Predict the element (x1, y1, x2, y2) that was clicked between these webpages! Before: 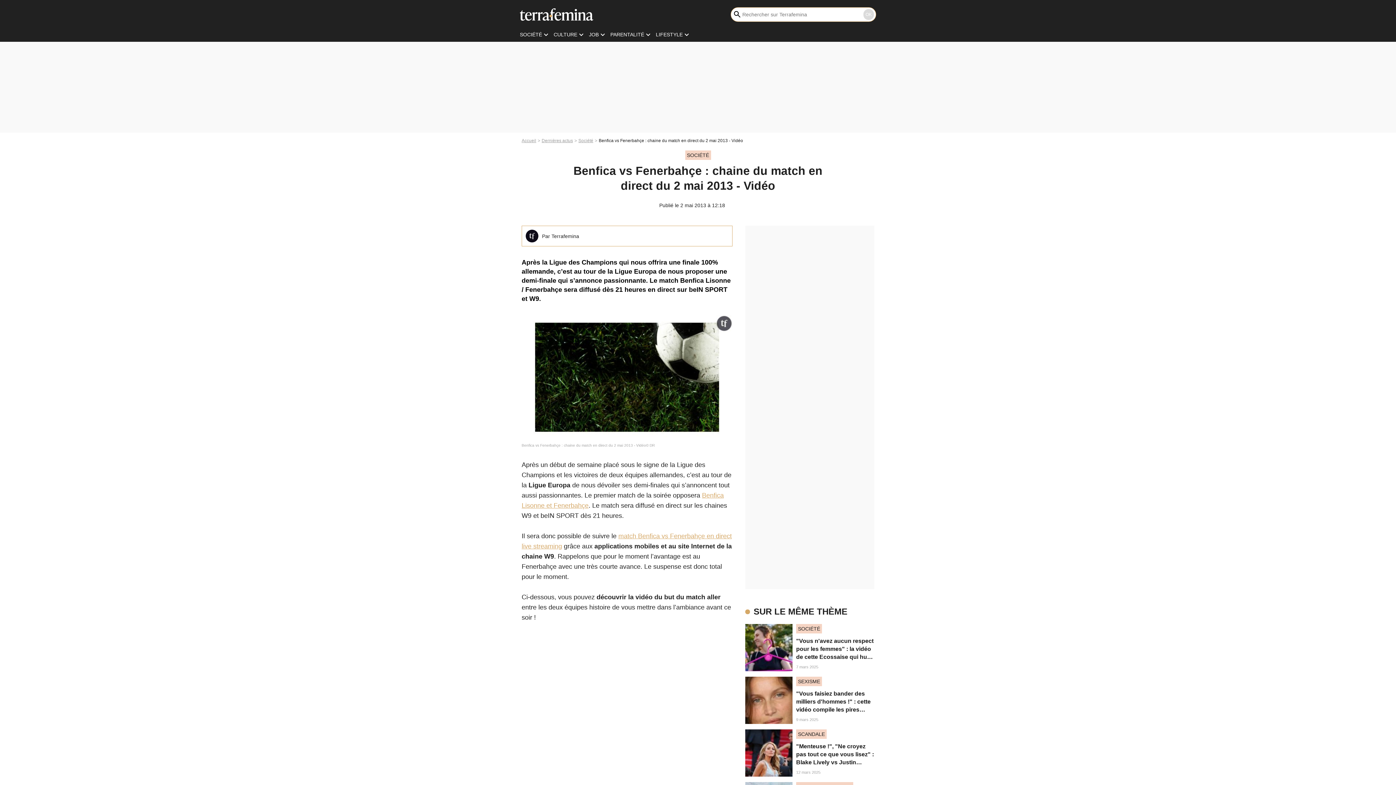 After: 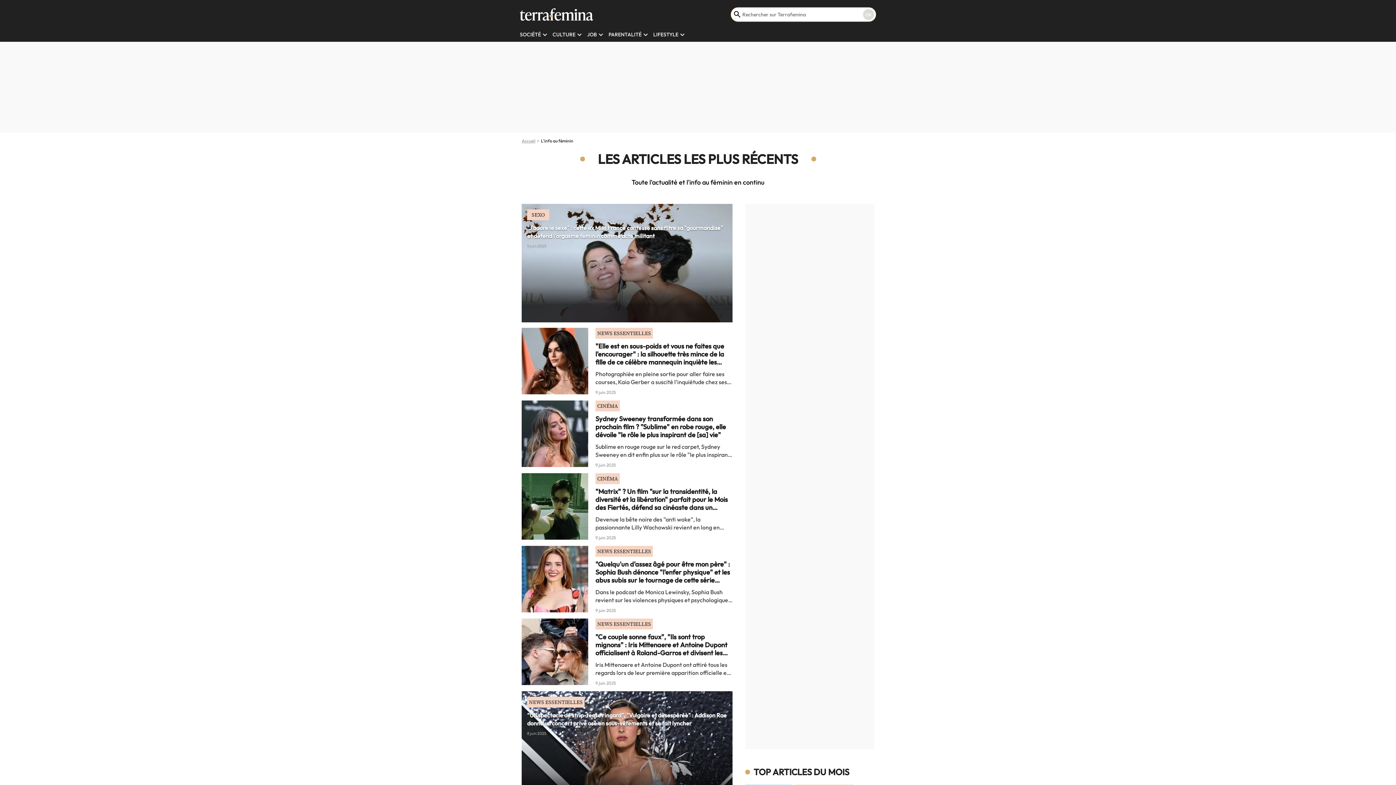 Action: bbox: (541, 138, 578, 143) label: Dernières actus